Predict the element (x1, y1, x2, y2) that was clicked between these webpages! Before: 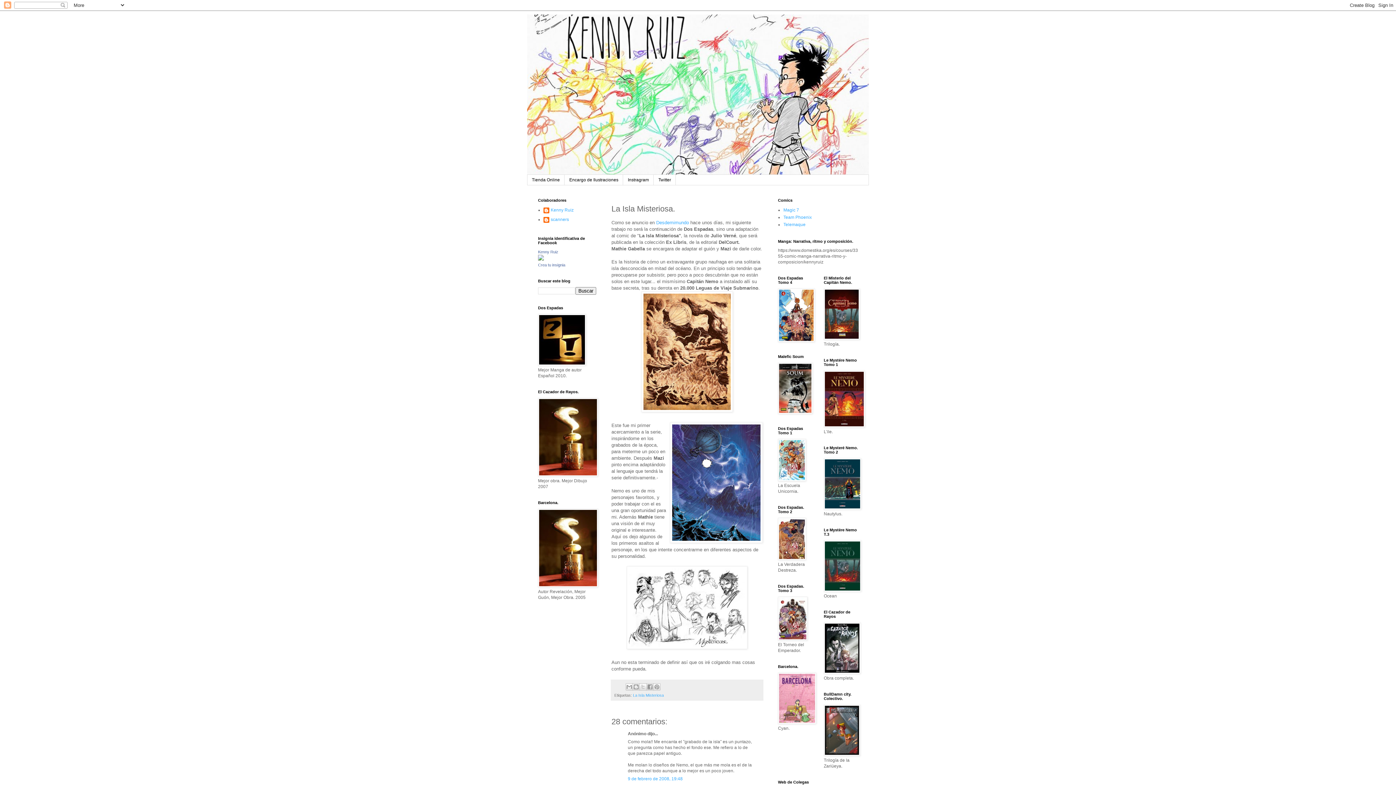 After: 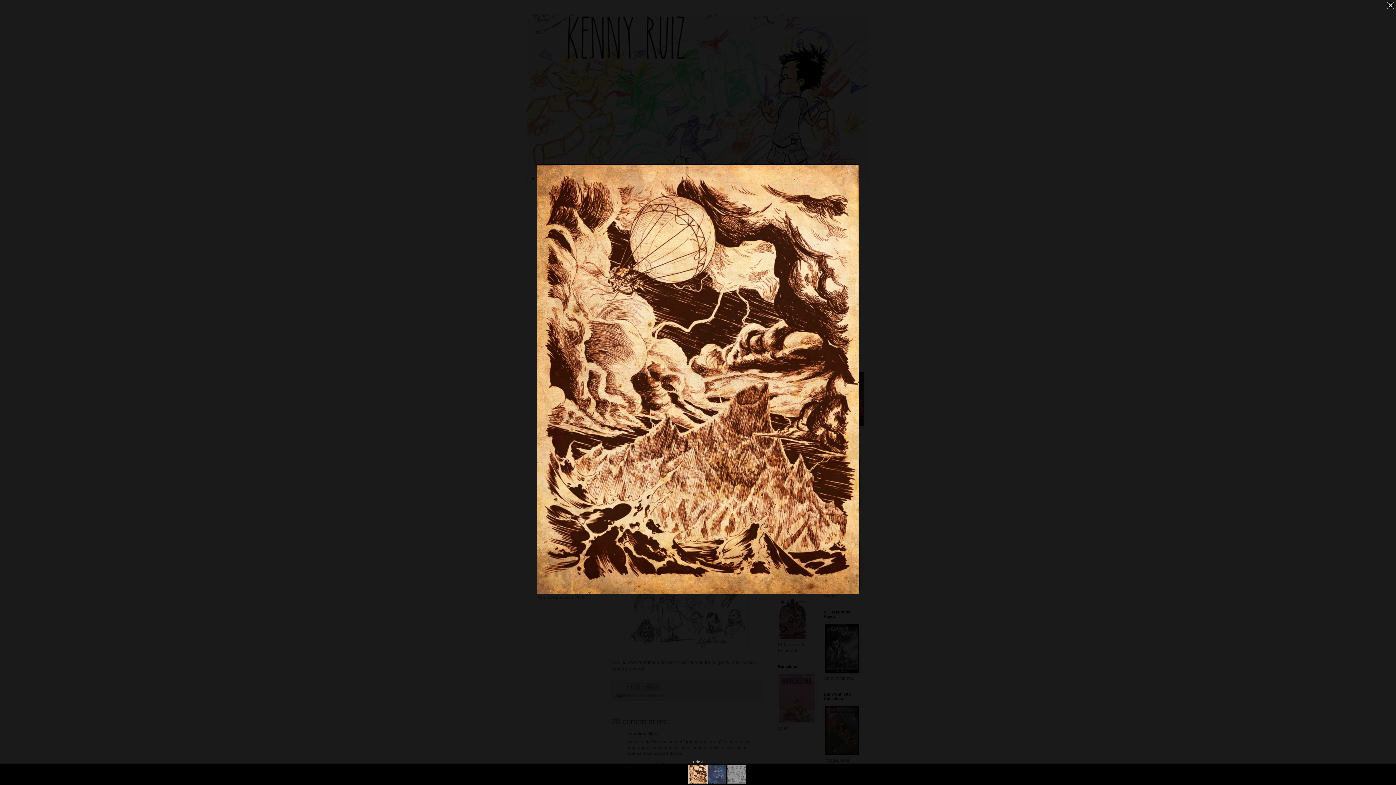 Action: bbox: (611, 291, 762, 412)